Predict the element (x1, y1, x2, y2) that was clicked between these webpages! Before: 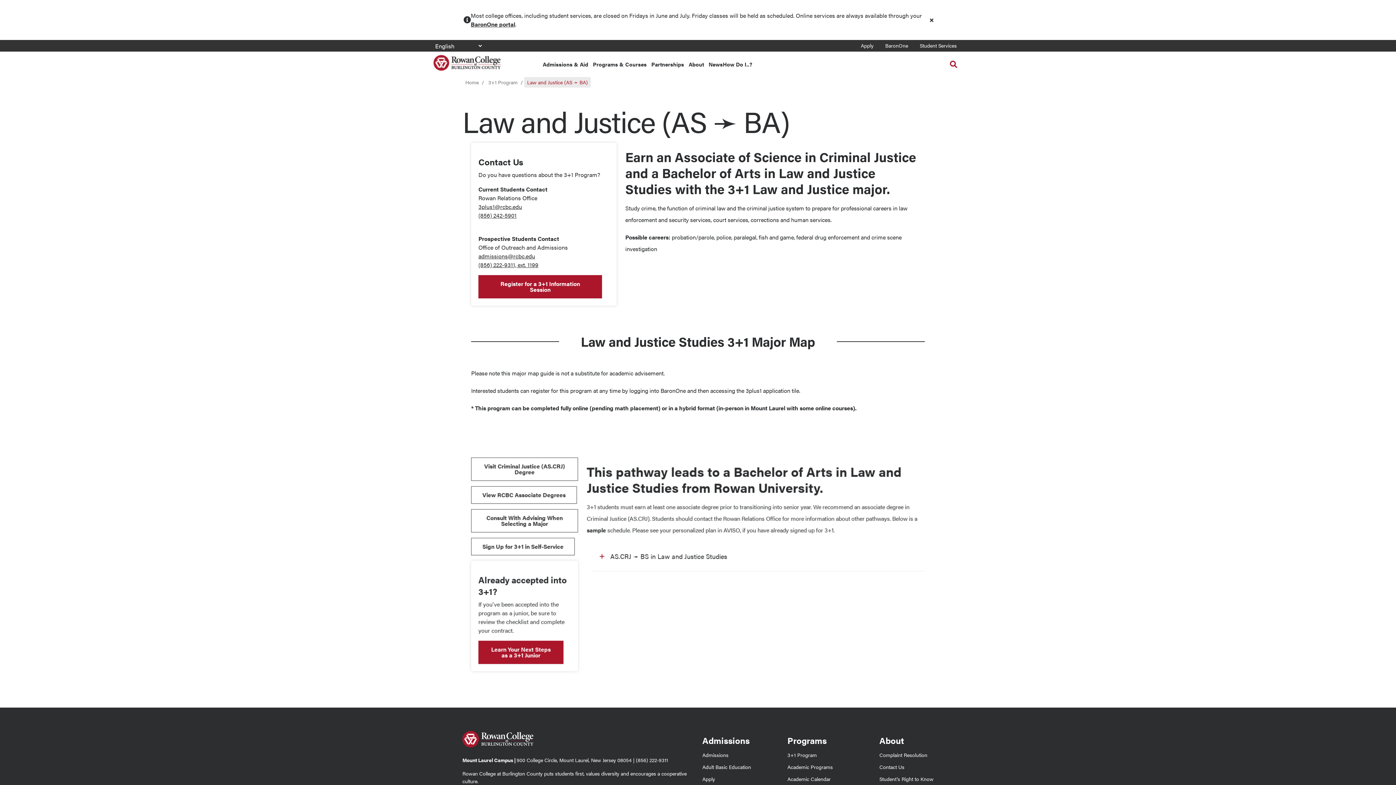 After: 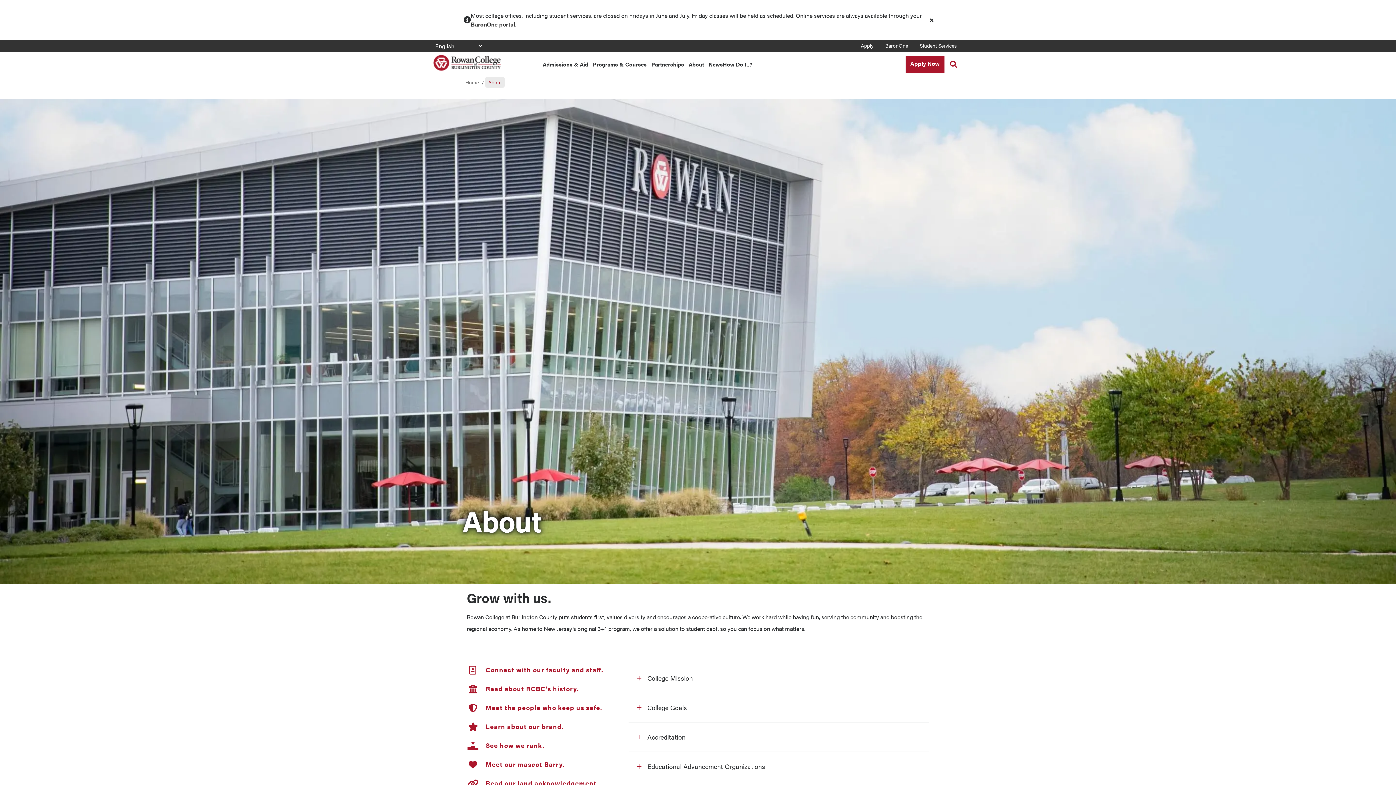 Action: bbox: (688, 53, 708, 75) label: About